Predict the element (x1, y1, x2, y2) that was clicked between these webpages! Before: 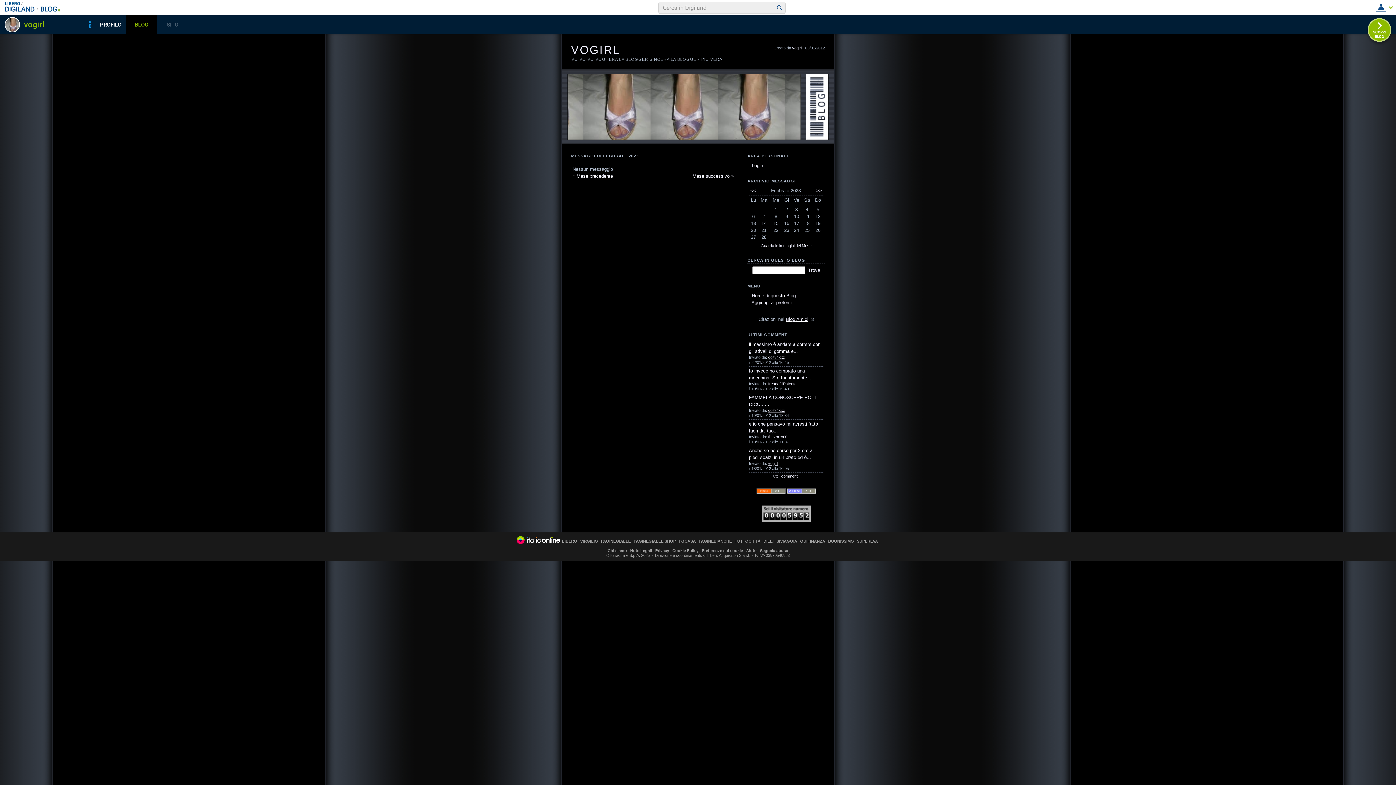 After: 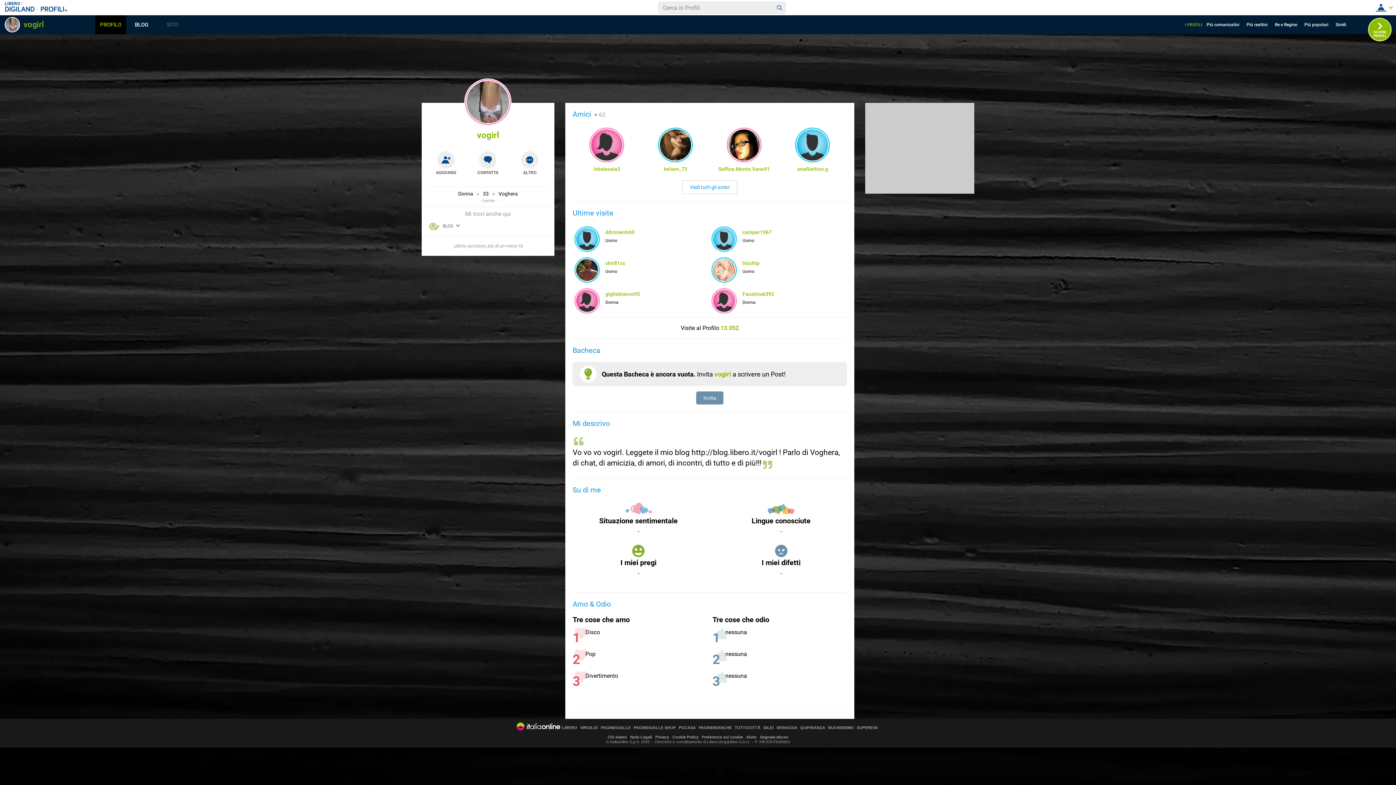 Action: bbox: (95, 15, 126, 34) label: PROFILO